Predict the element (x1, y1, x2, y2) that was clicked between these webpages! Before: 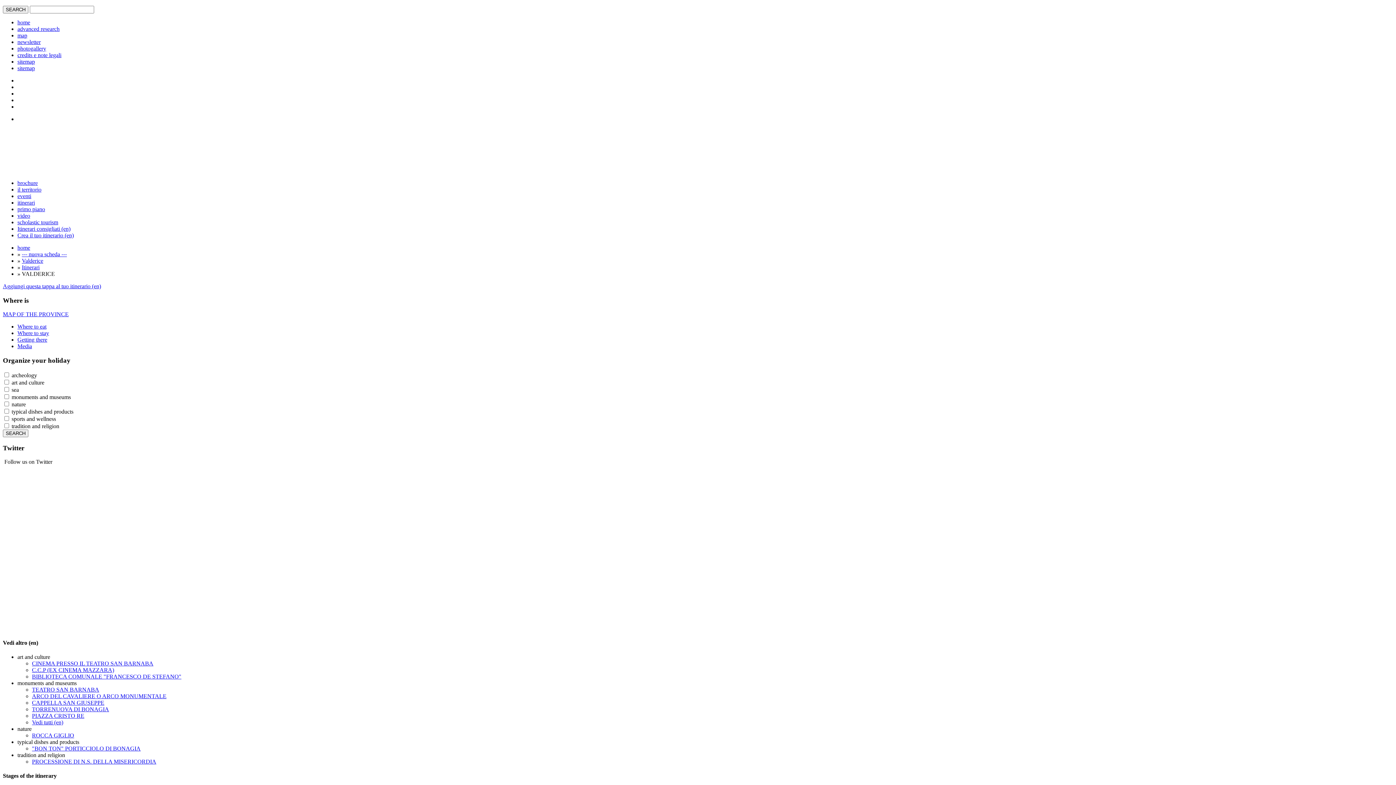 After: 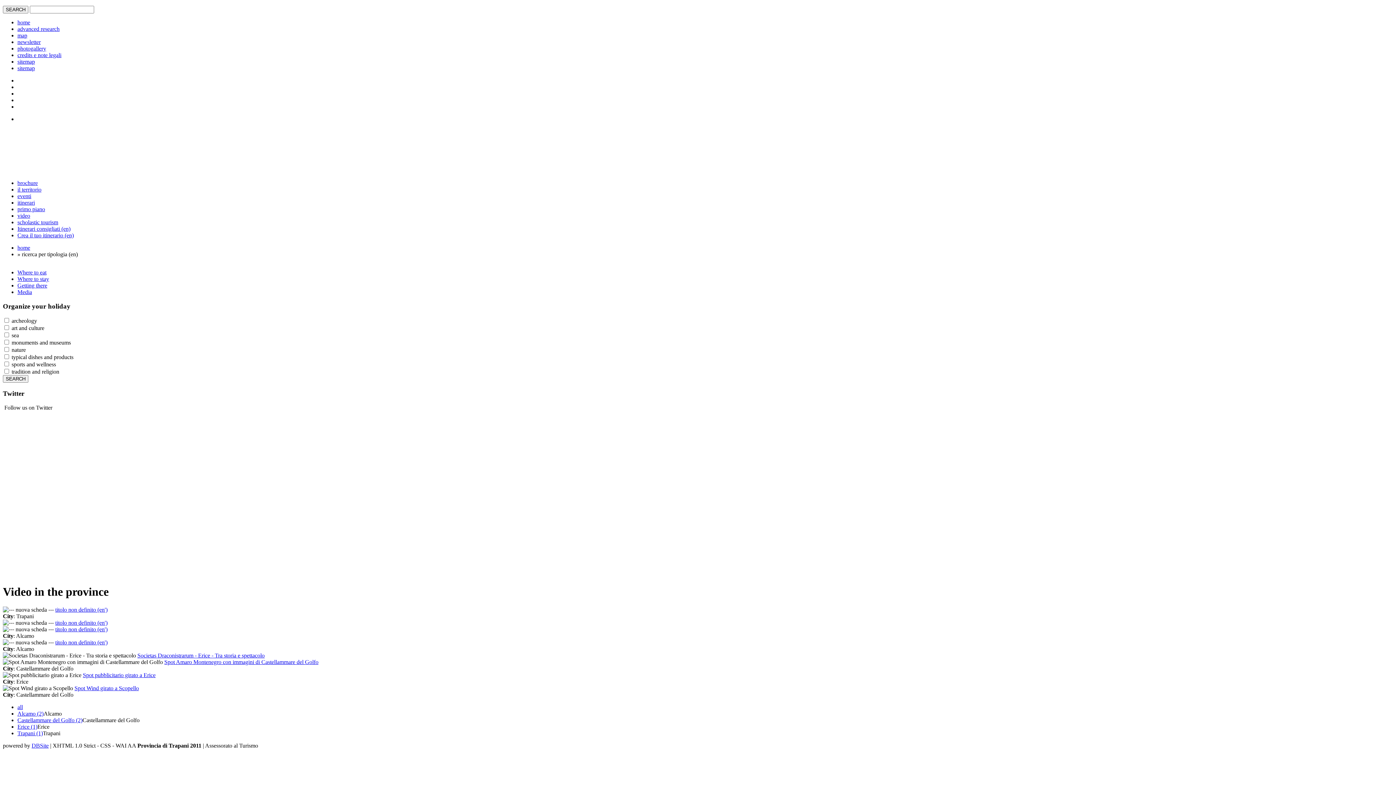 Action: bbox: (17, 212, 30, 218) label: video